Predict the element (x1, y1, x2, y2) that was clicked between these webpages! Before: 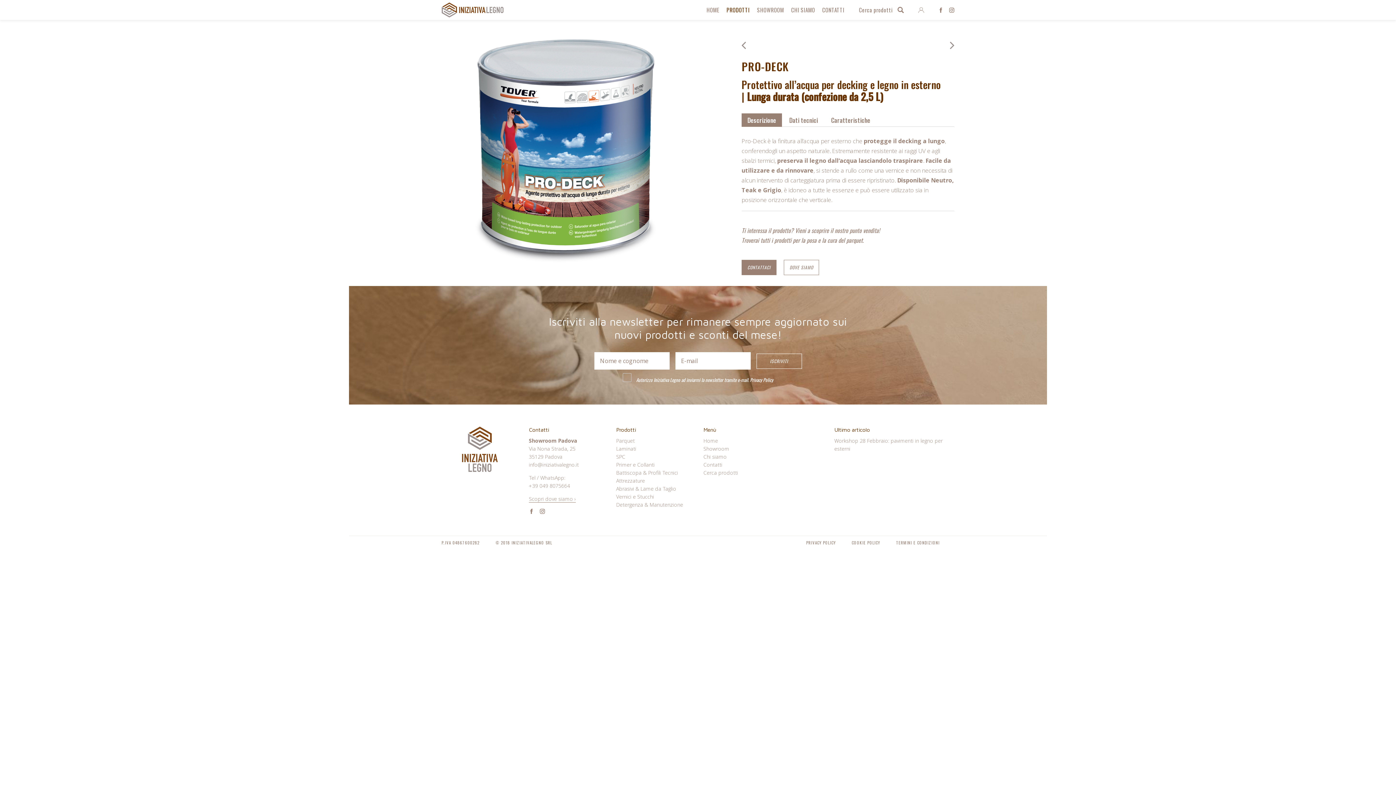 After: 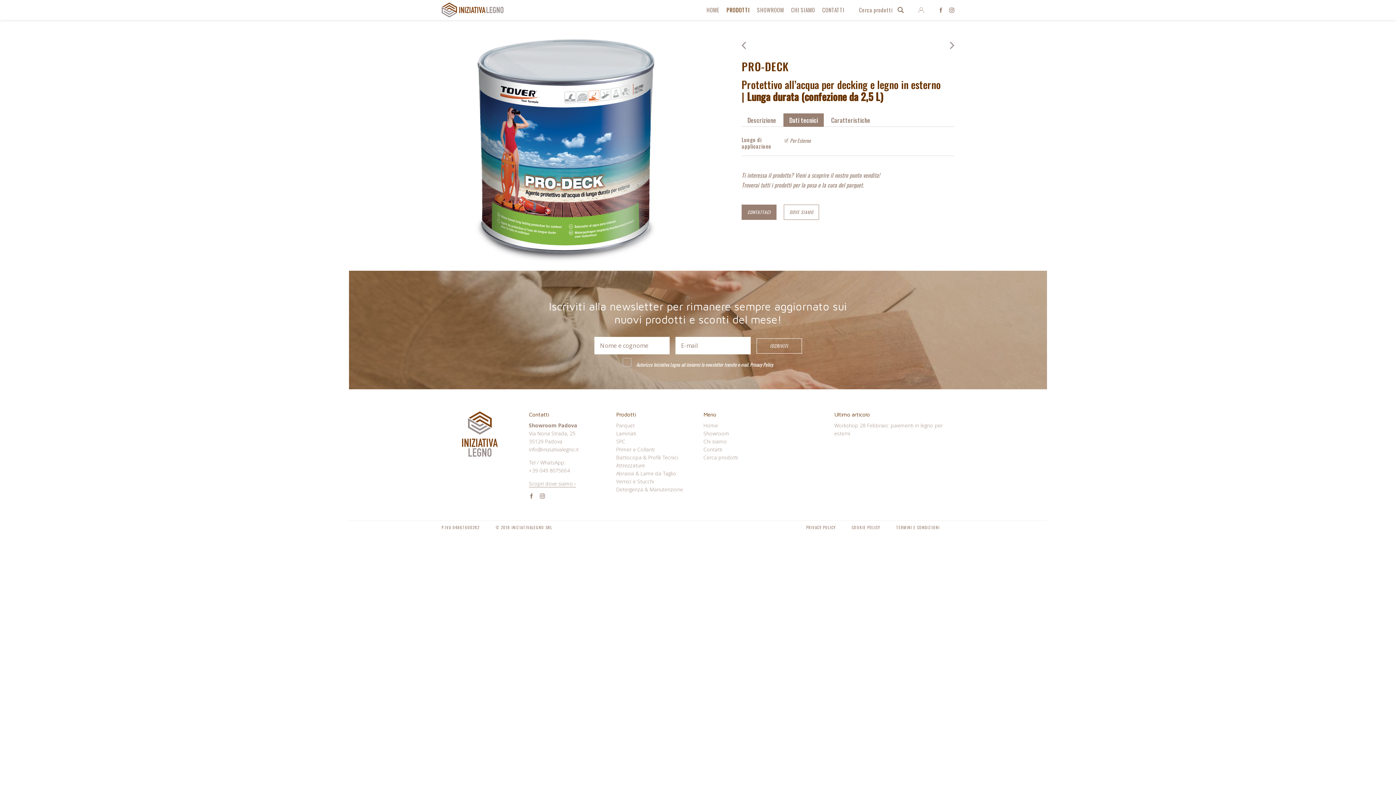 Action: bbox: (789, 113, 818, 126) label: Dati tecnici